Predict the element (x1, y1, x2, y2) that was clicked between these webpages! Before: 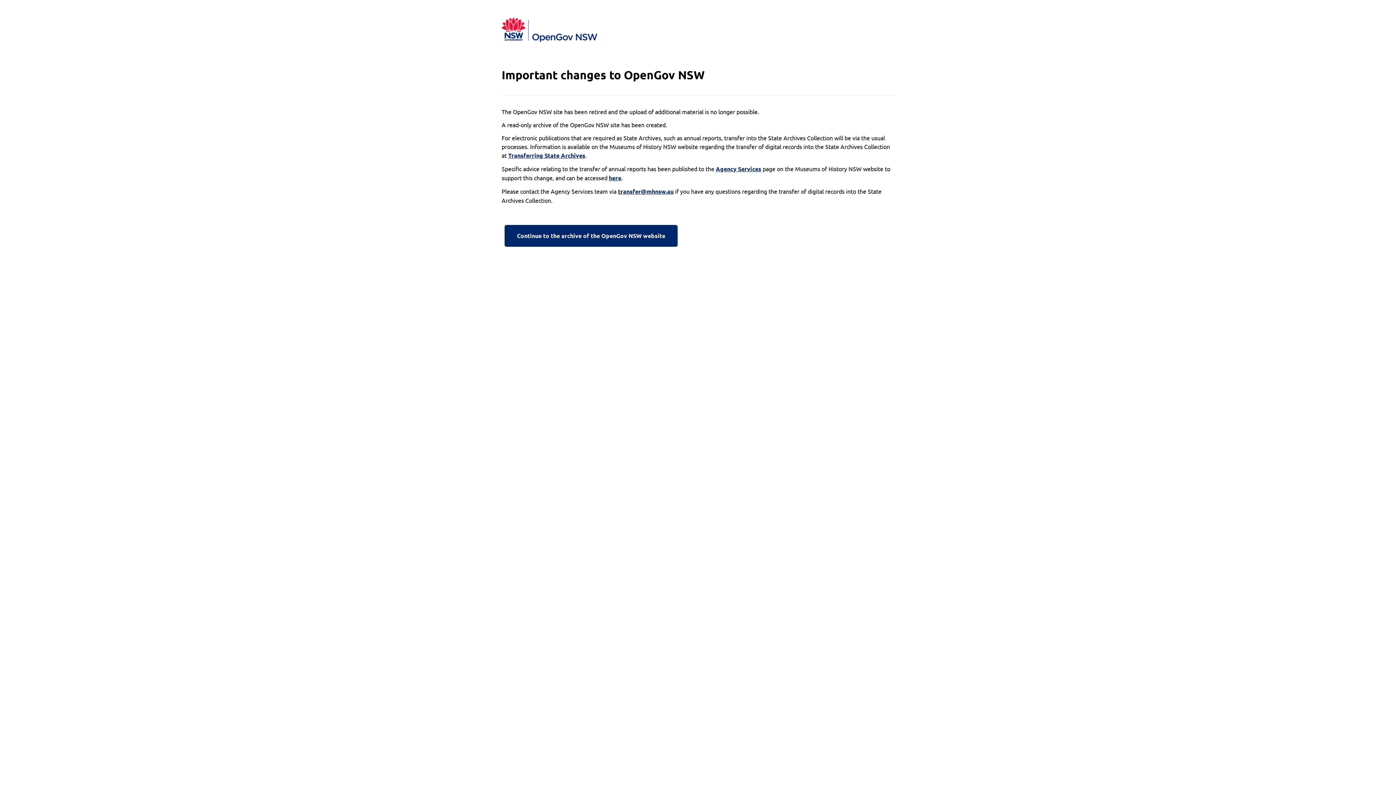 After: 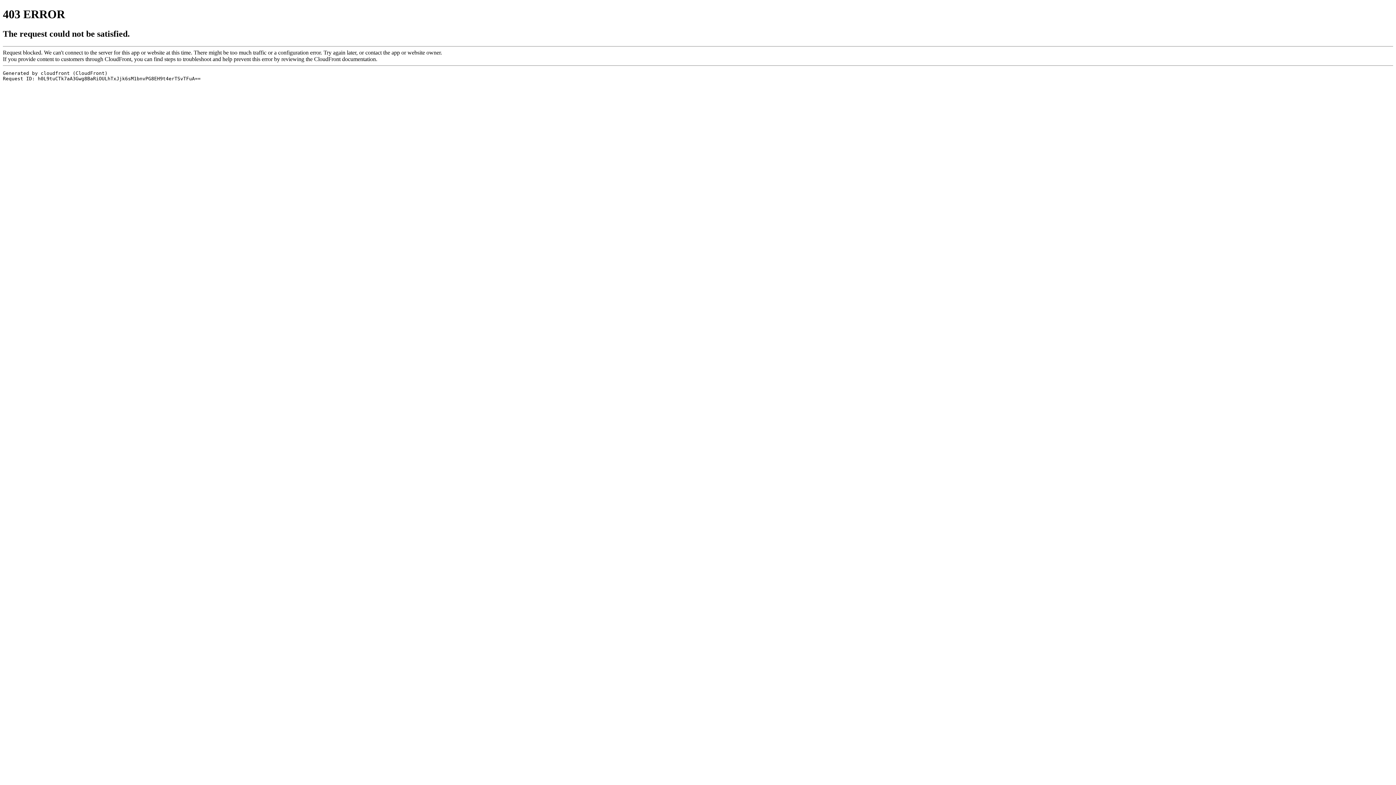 Action: bbox: (508, 151, 585, 160) label: Transferring State Archives